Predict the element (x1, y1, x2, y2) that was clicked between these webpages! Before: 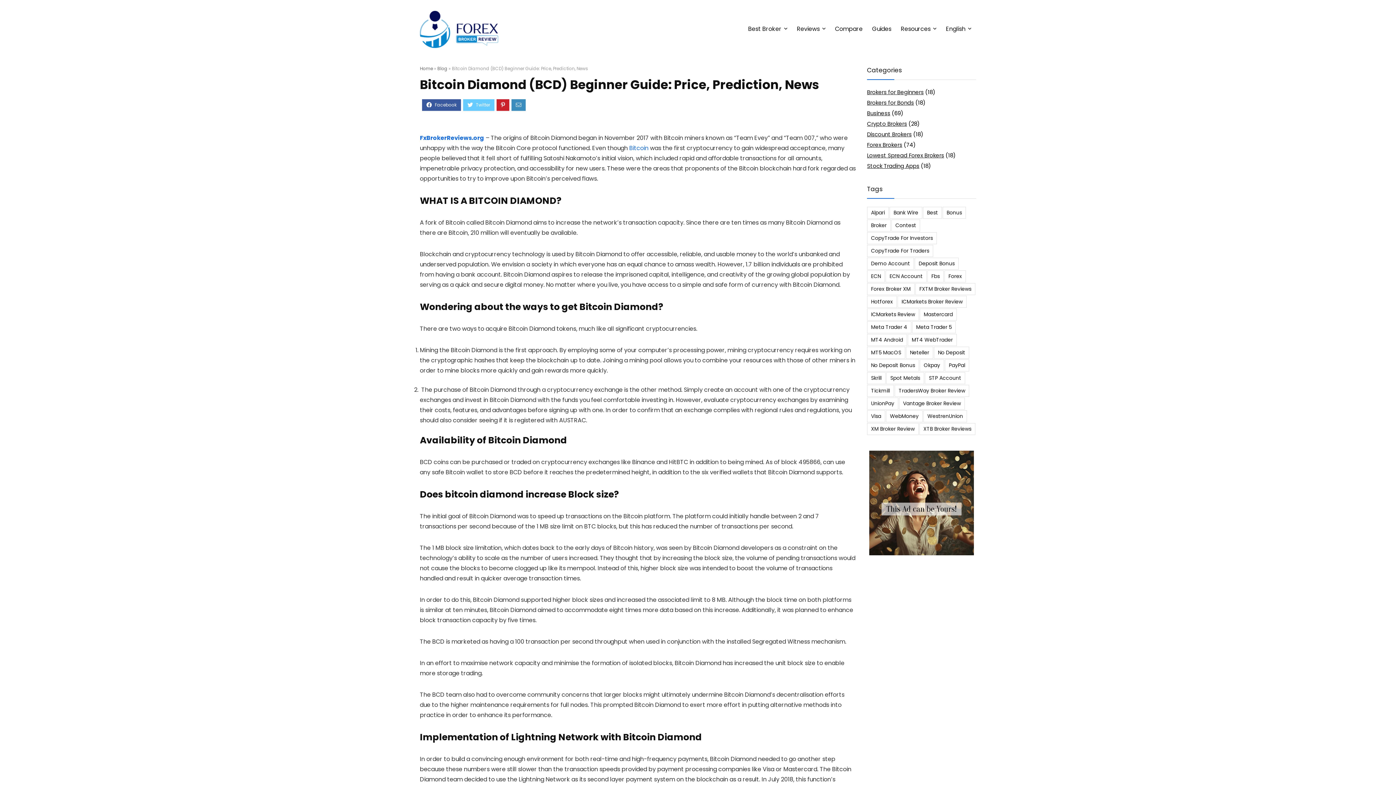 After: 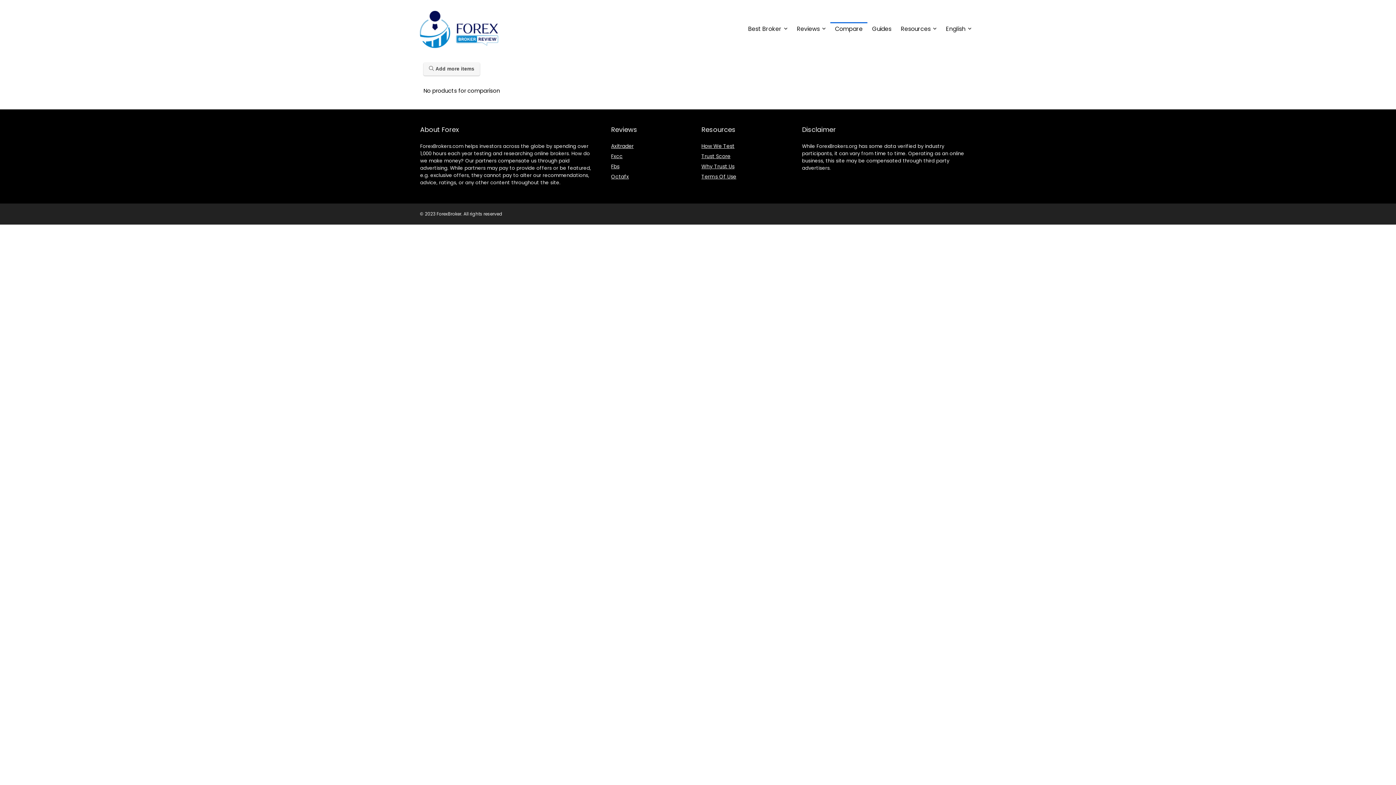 Action: label: Compare bbox: (830, 22, 867, 36)